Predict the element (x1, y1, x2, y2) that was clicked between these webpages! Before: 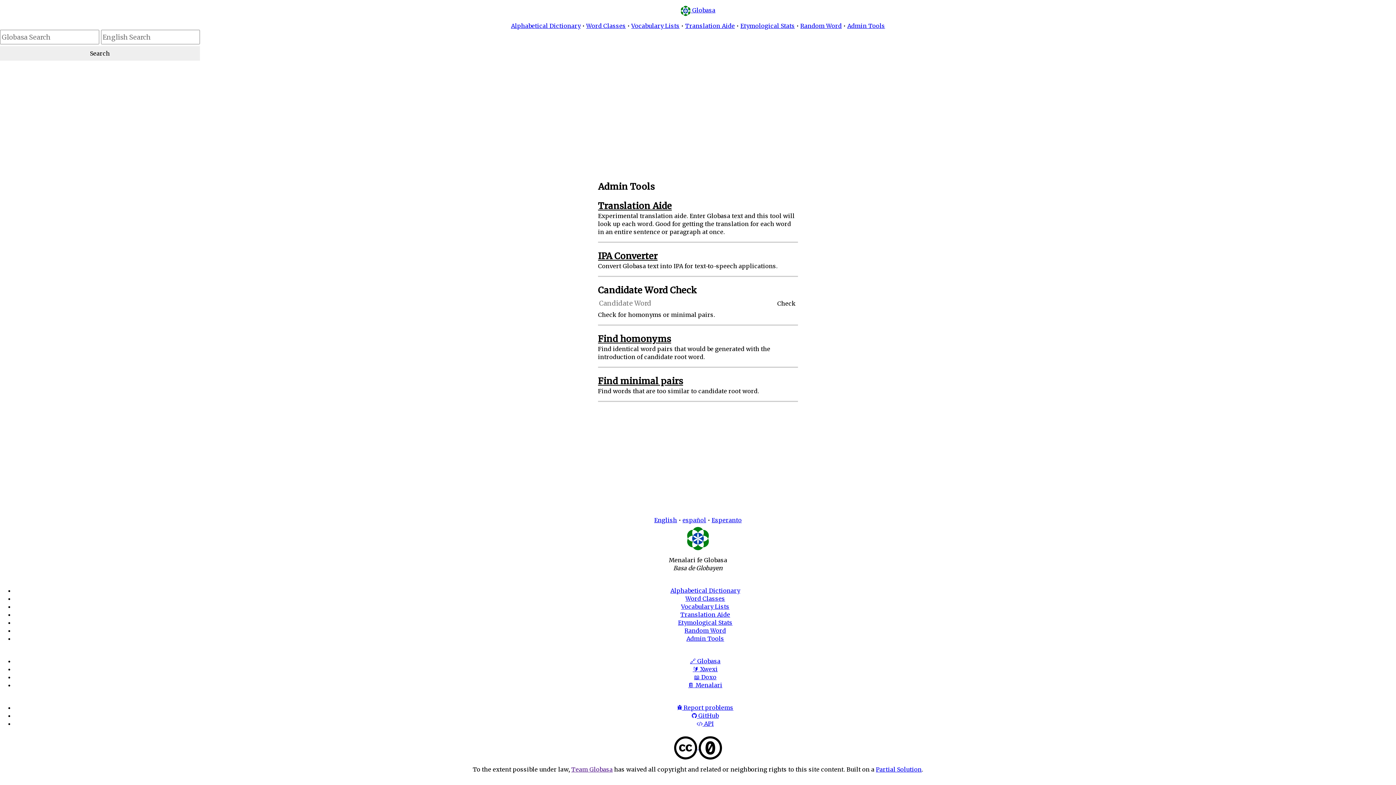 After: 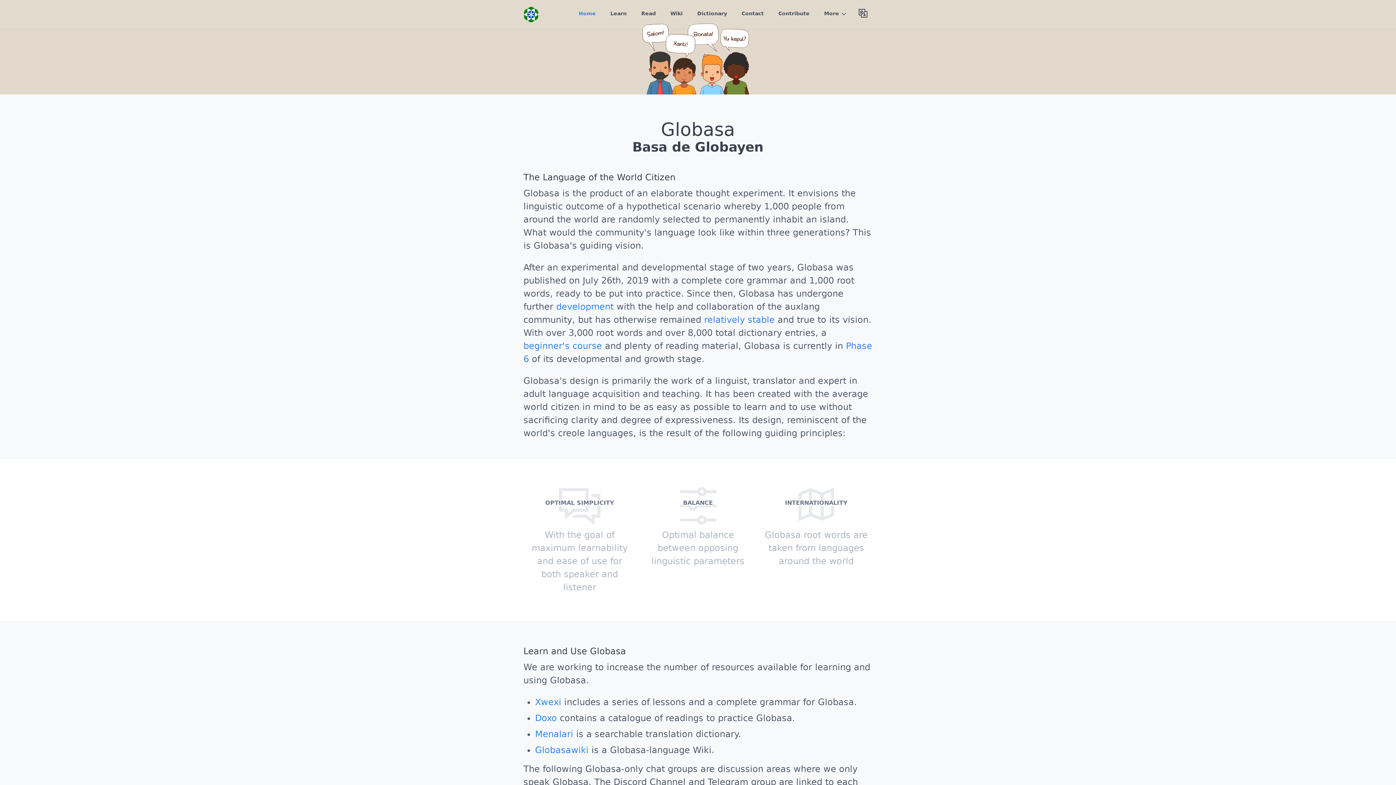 Action: label: 🔗 Globasa bbox: (690, 657, 720, 665)